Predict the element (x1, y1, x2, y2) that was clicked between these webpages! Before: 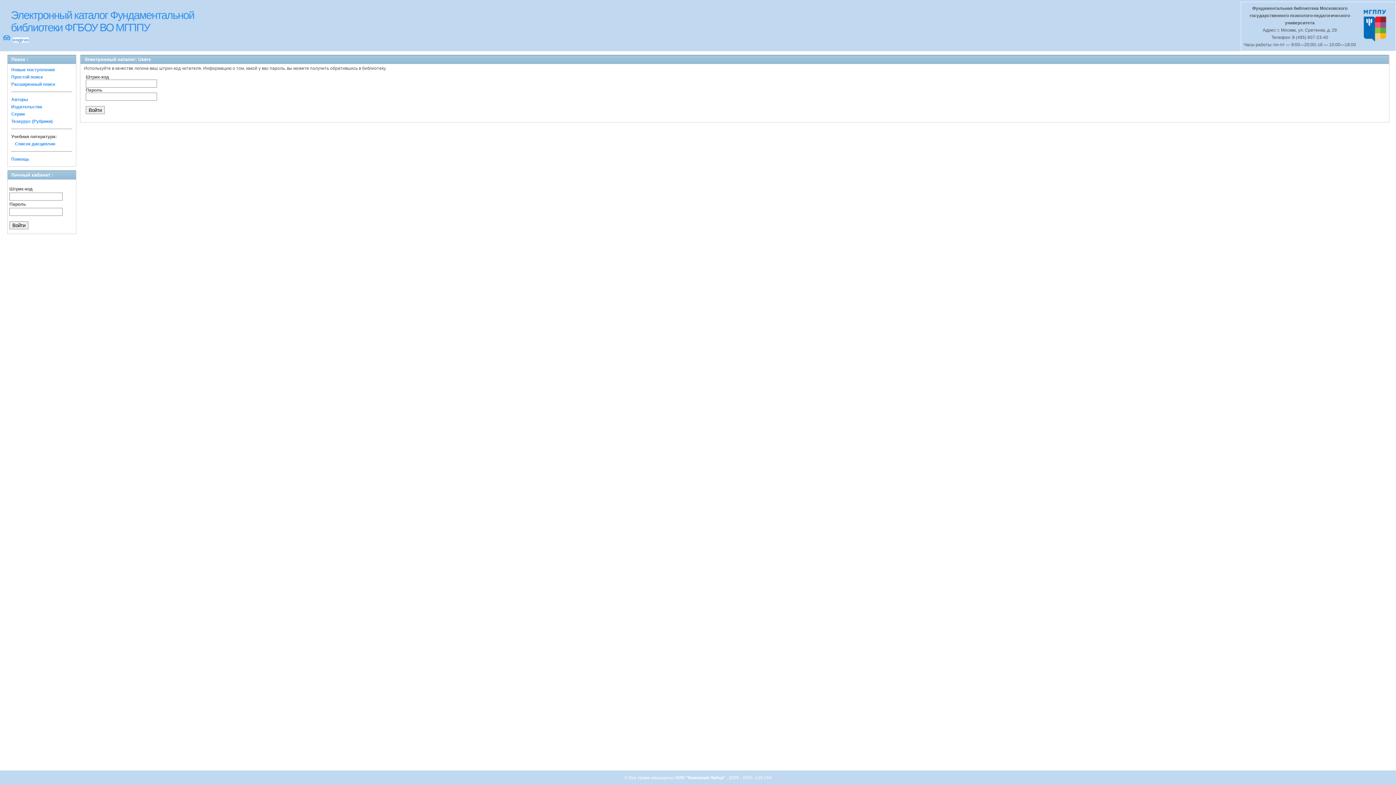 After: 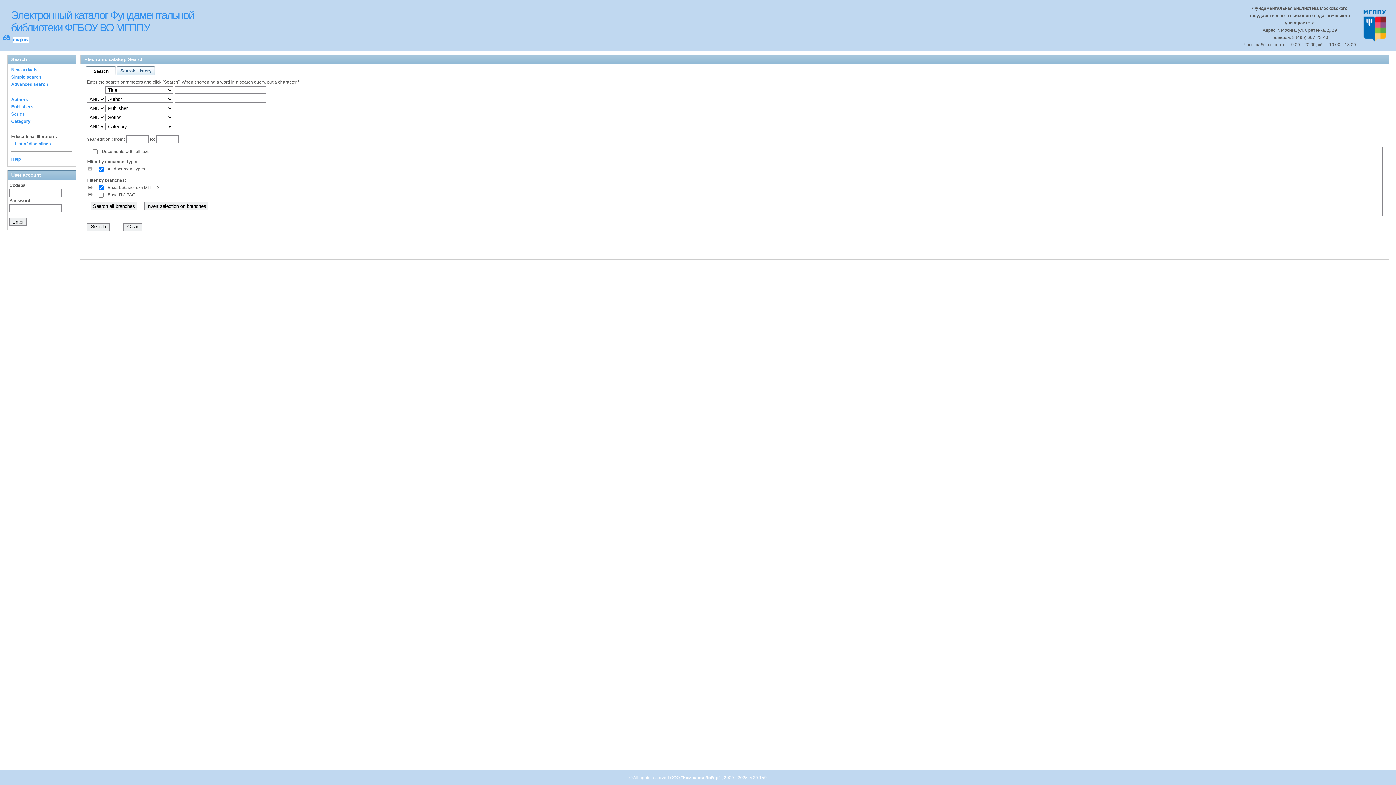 Action: label: eng bbox: (13, 37, 20, 42)